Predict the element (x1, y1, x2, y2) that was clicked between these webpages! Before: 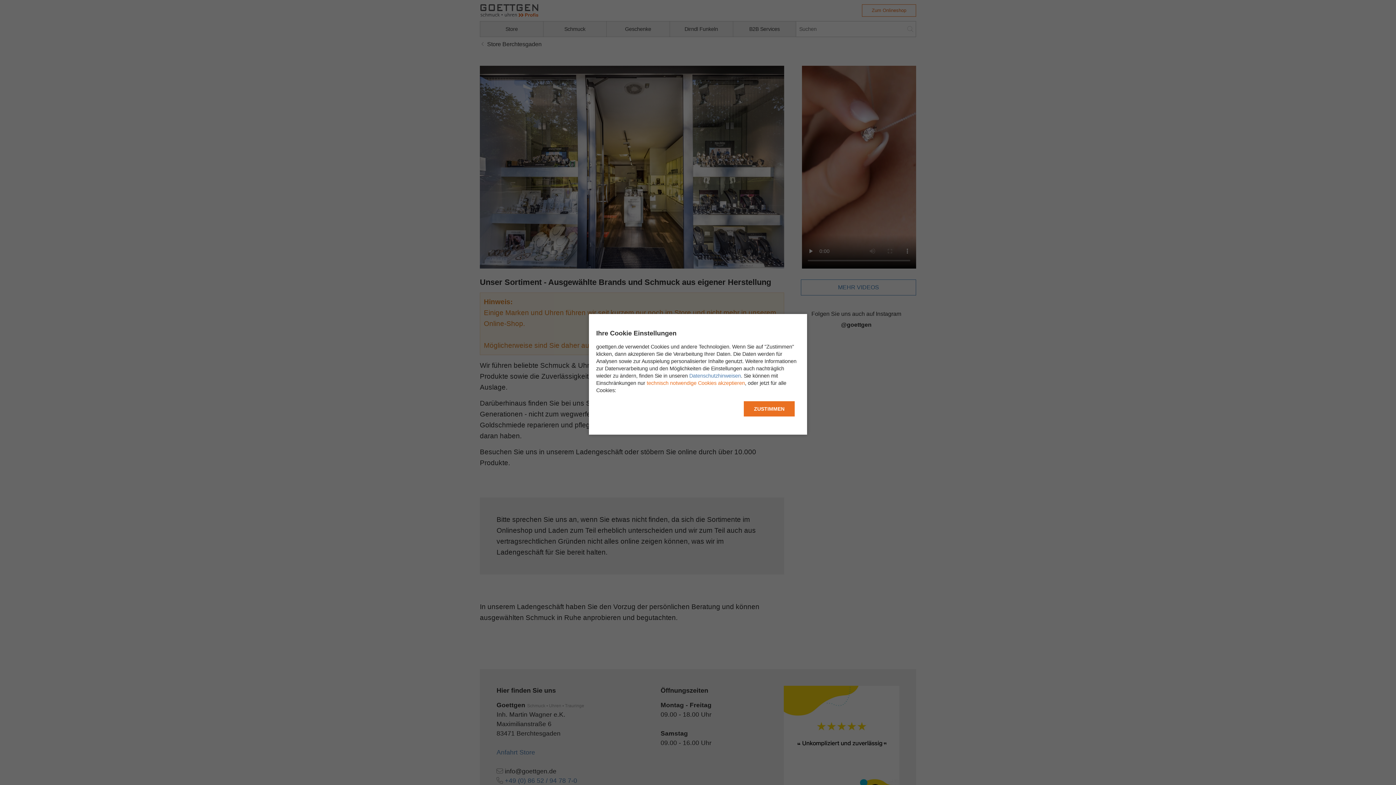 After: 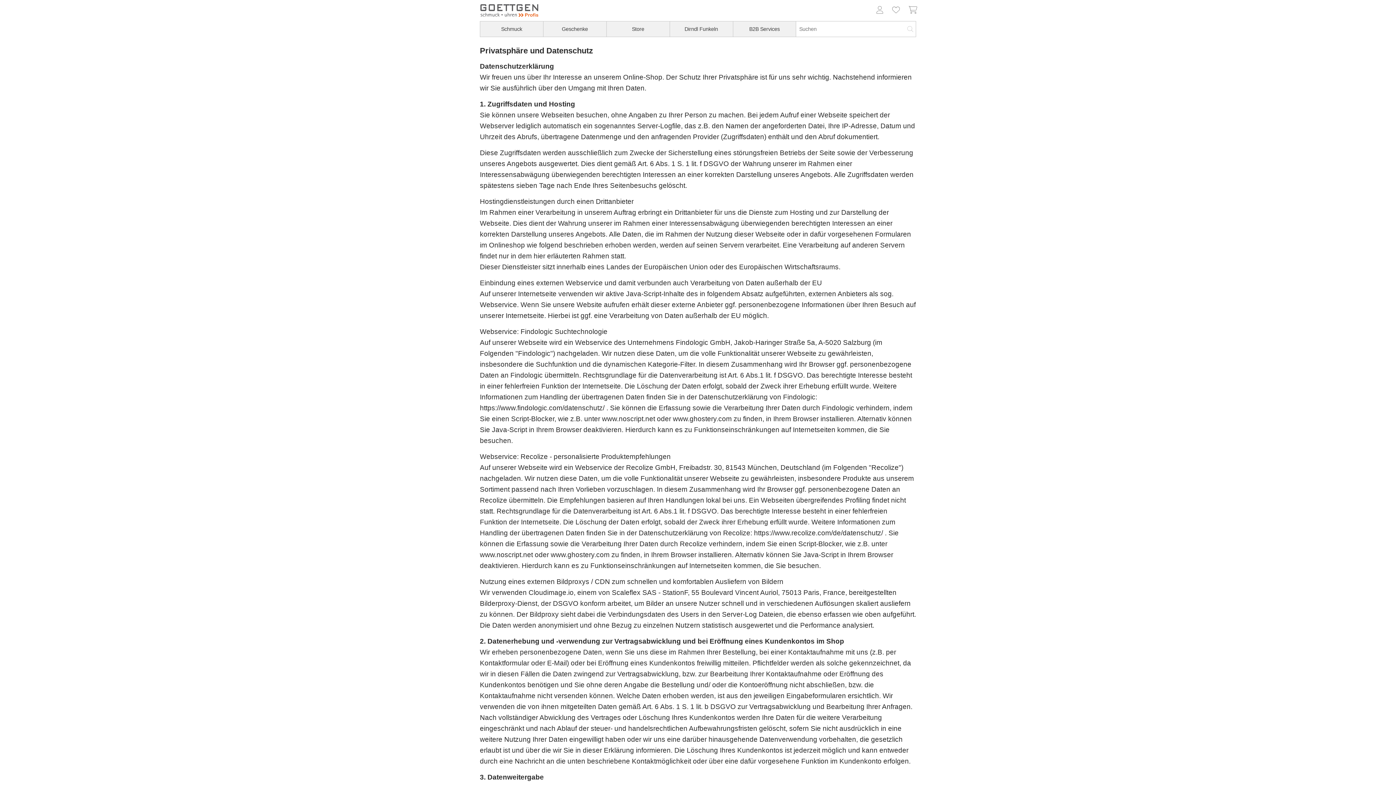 Action: bbox: (689, 373, 741, 378) label: Datenschutzhinweisen